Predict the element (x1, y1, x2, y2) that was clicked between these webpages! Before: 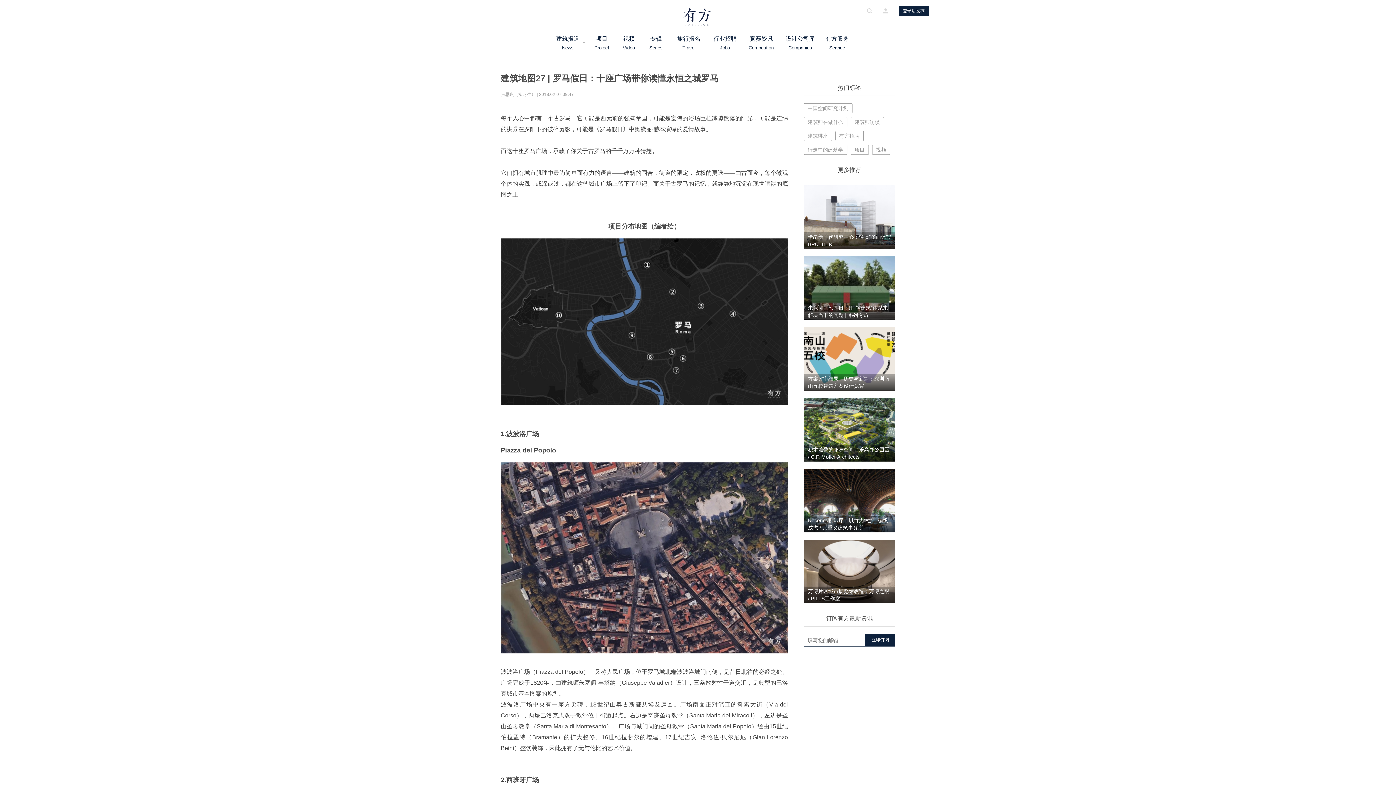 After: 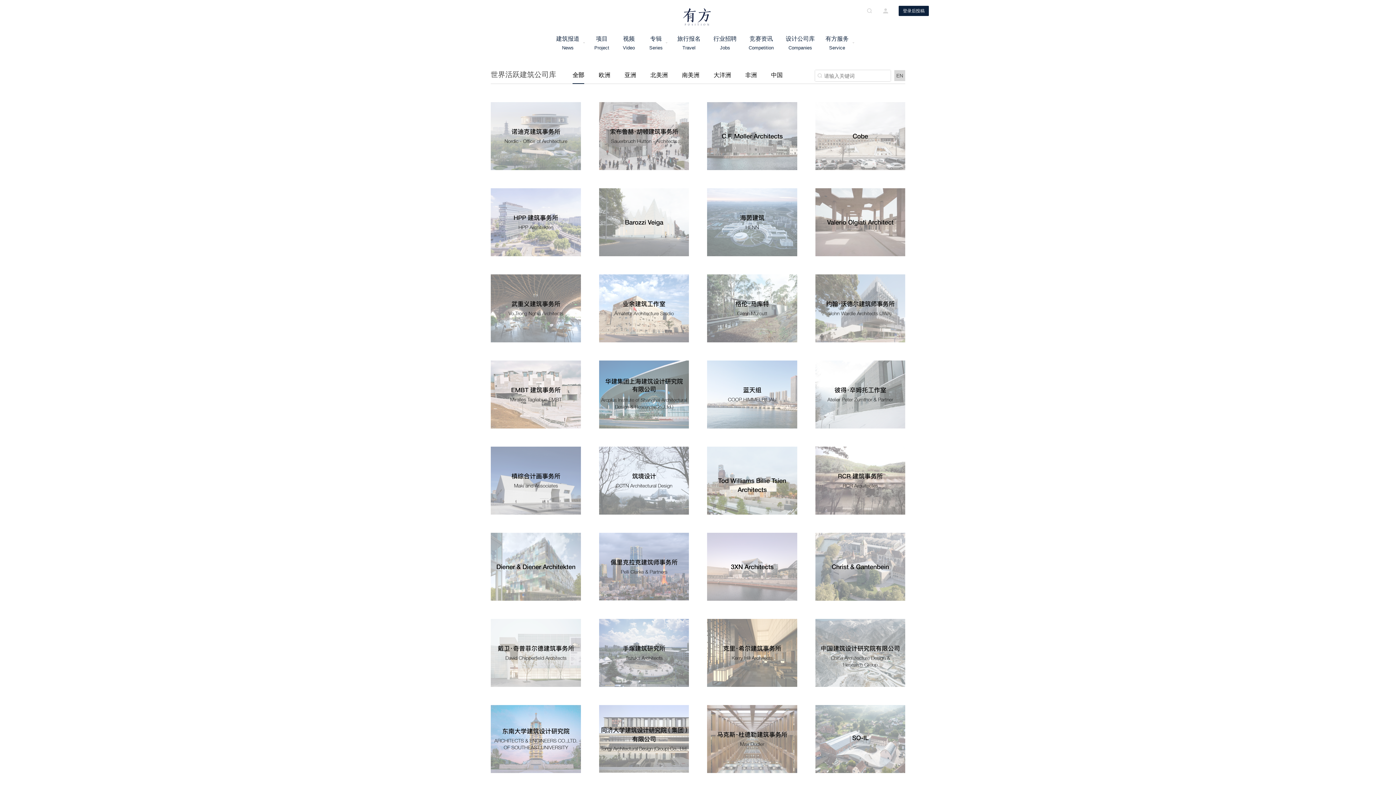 Action: label: 设计公司库
Companies bbox: (785, 30, 815, 54)